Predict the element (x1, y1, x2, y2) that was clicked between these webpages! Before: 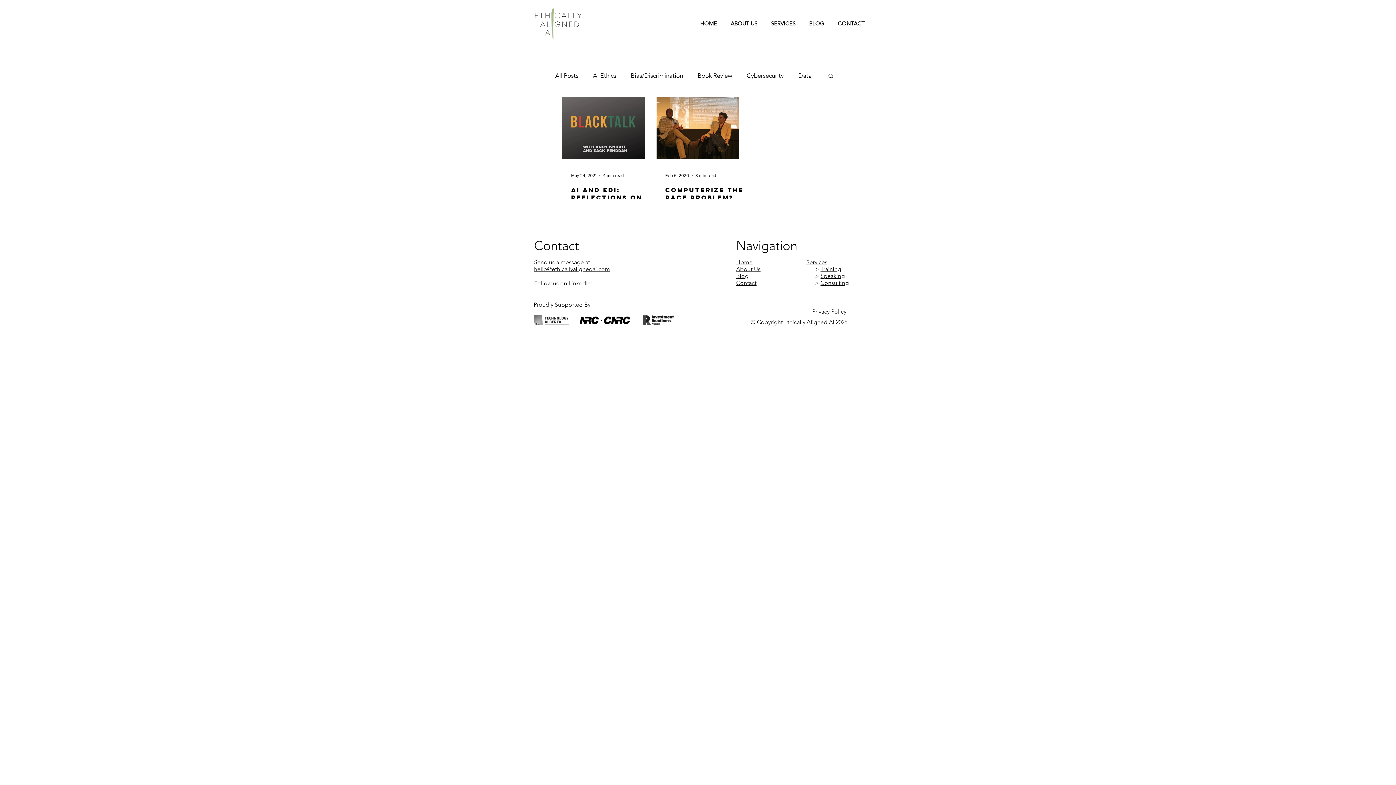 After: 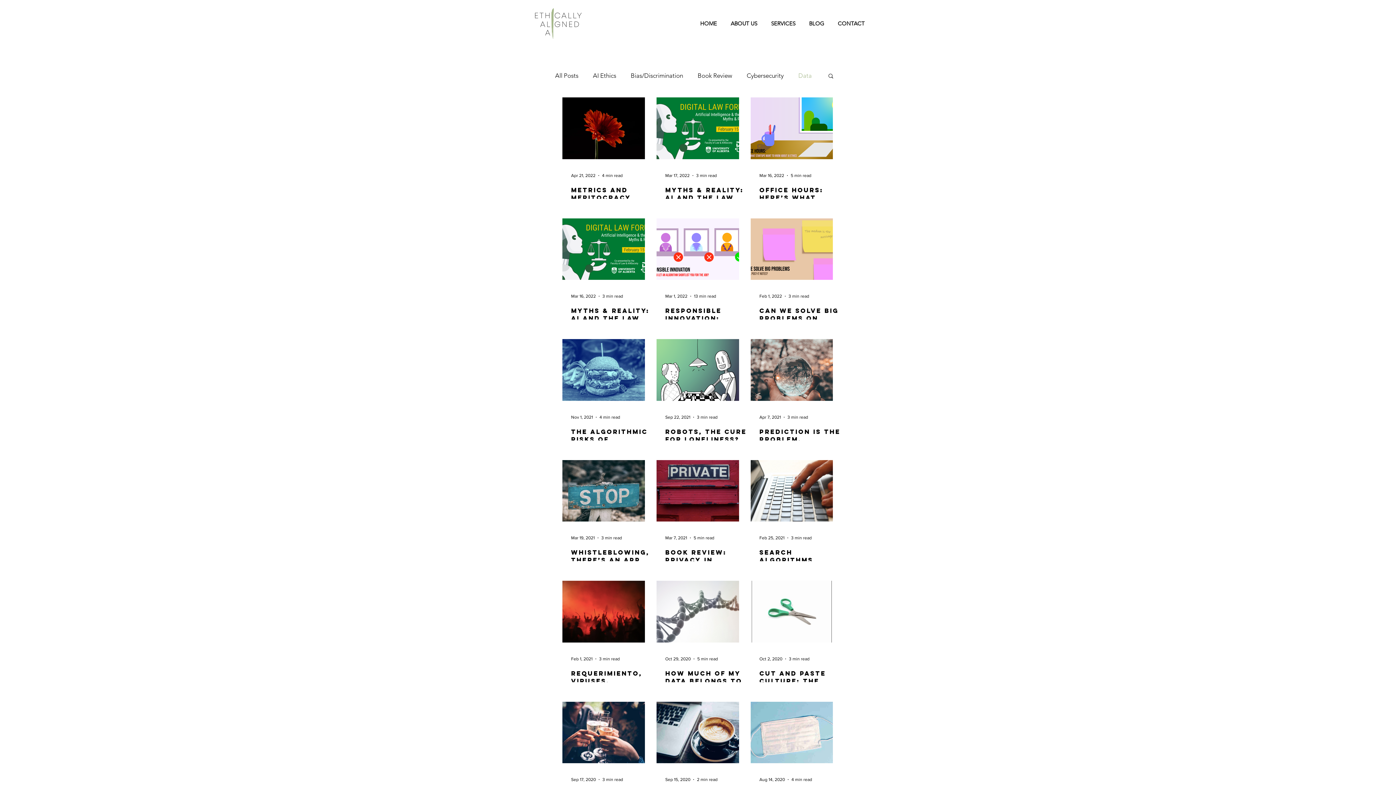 Action: bbox: (798, 72, 812, 79) label: Data